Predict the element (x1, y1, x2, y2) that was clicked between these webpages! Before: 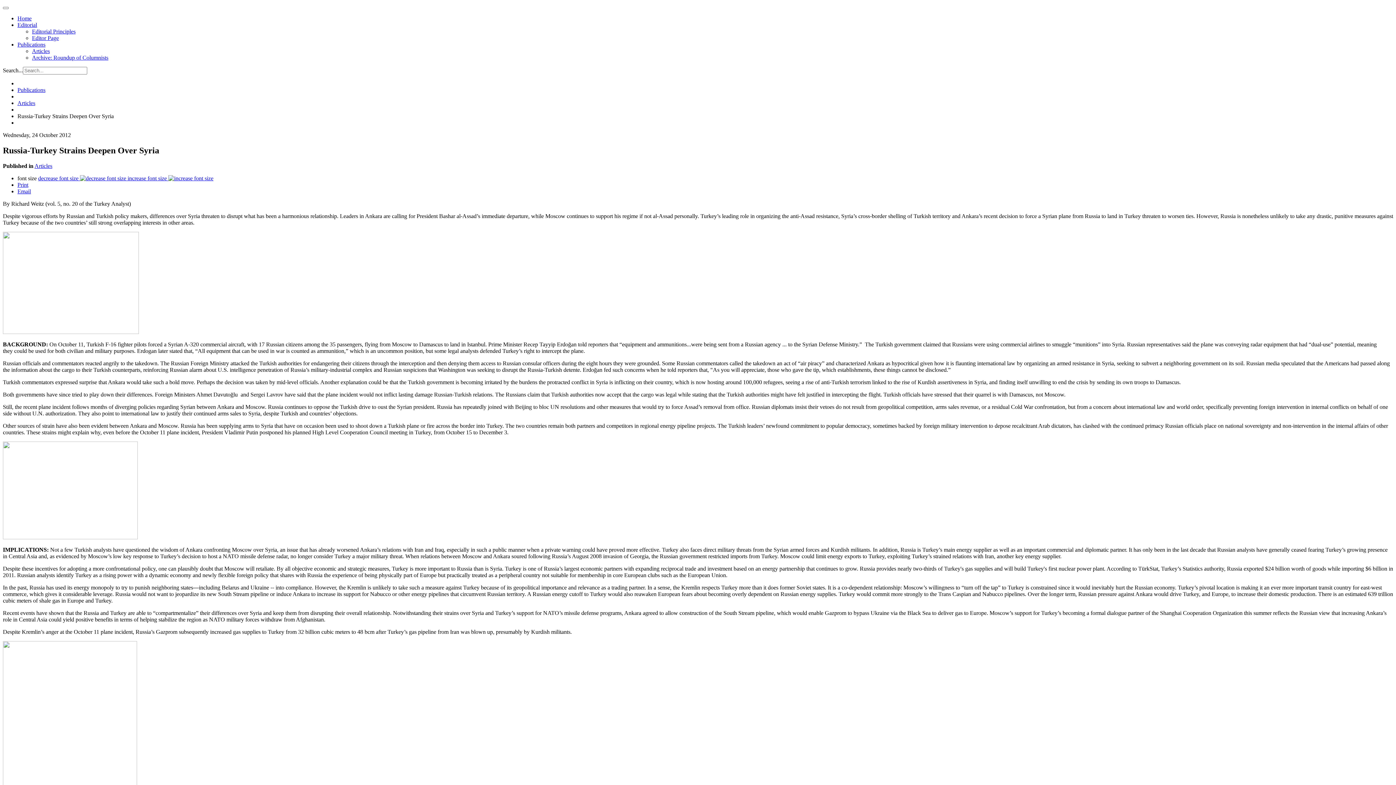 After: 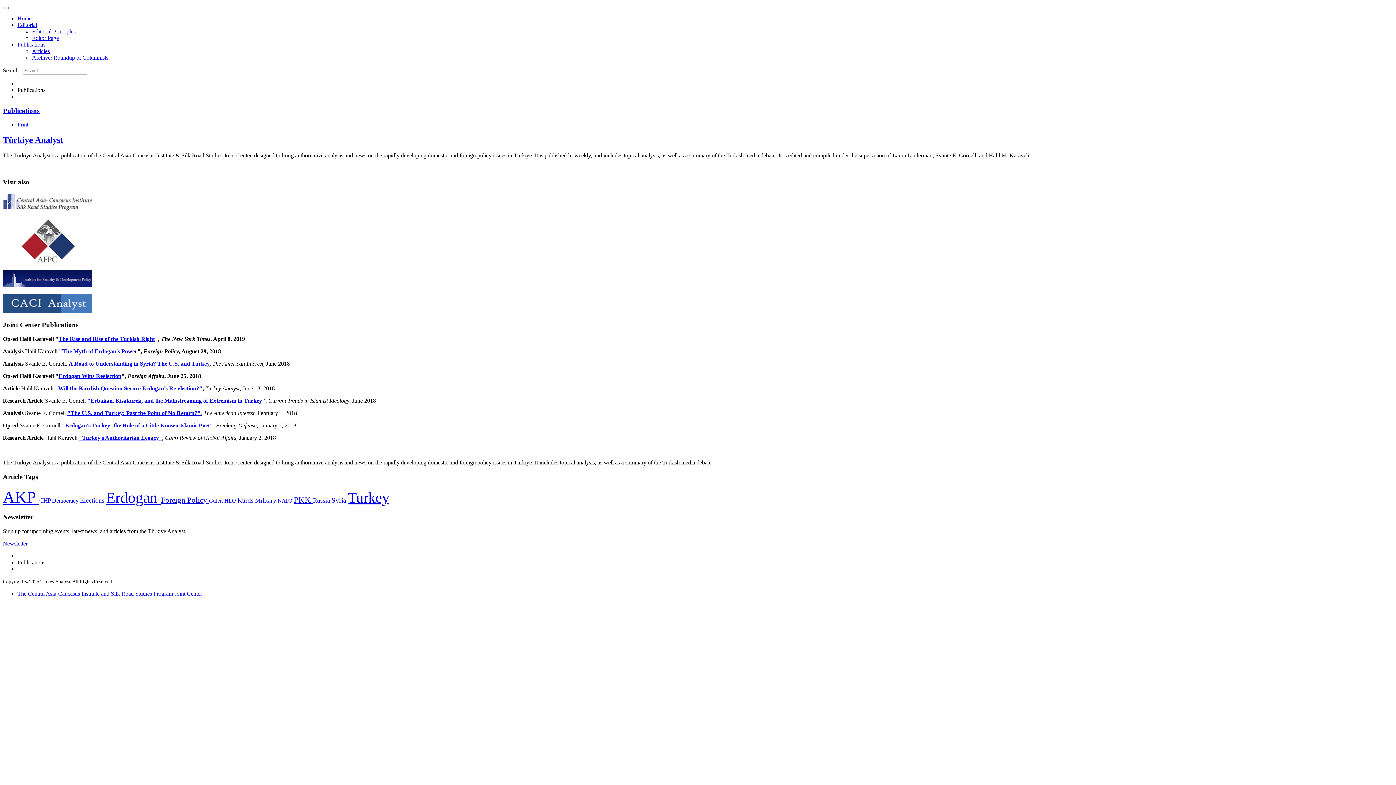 Action: label: Publications bbox: (17, 41, 45, 47)